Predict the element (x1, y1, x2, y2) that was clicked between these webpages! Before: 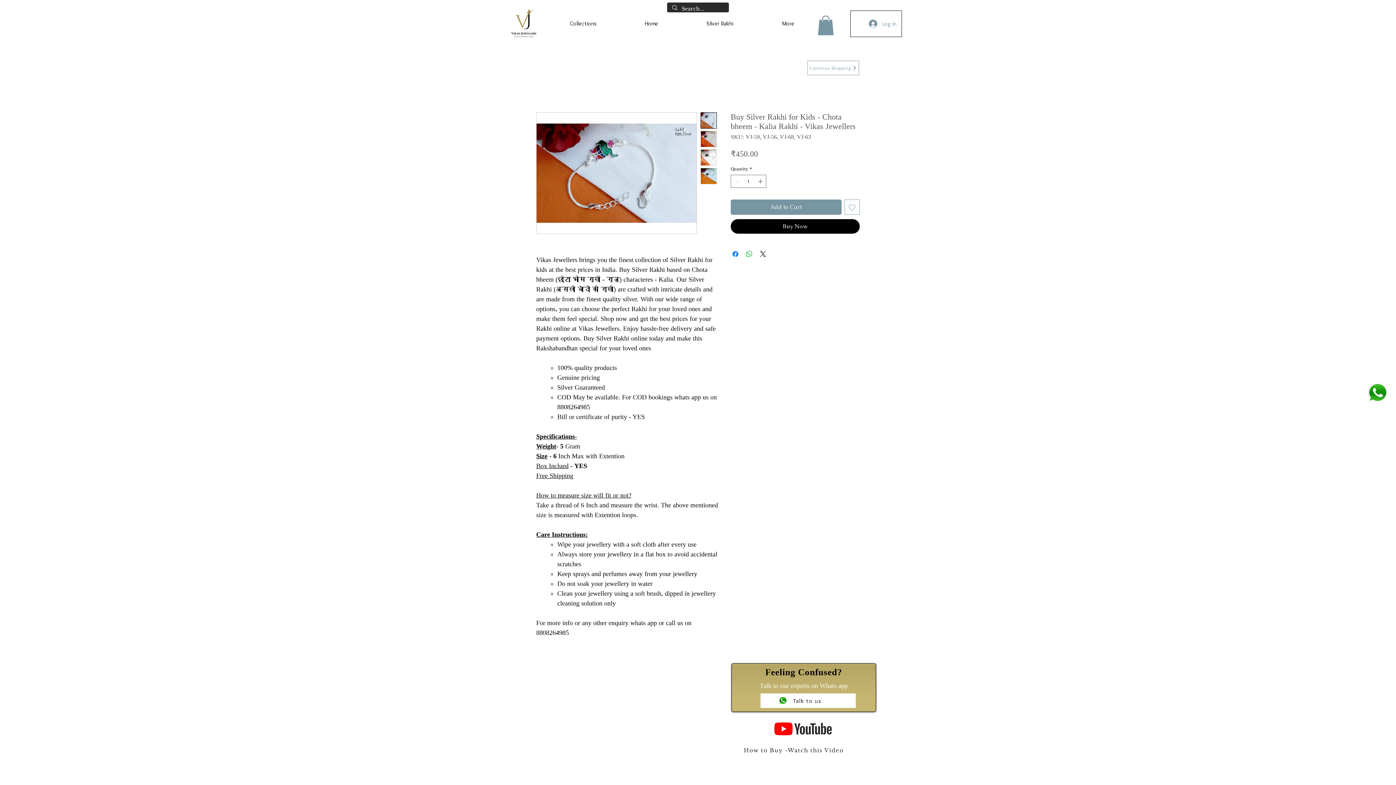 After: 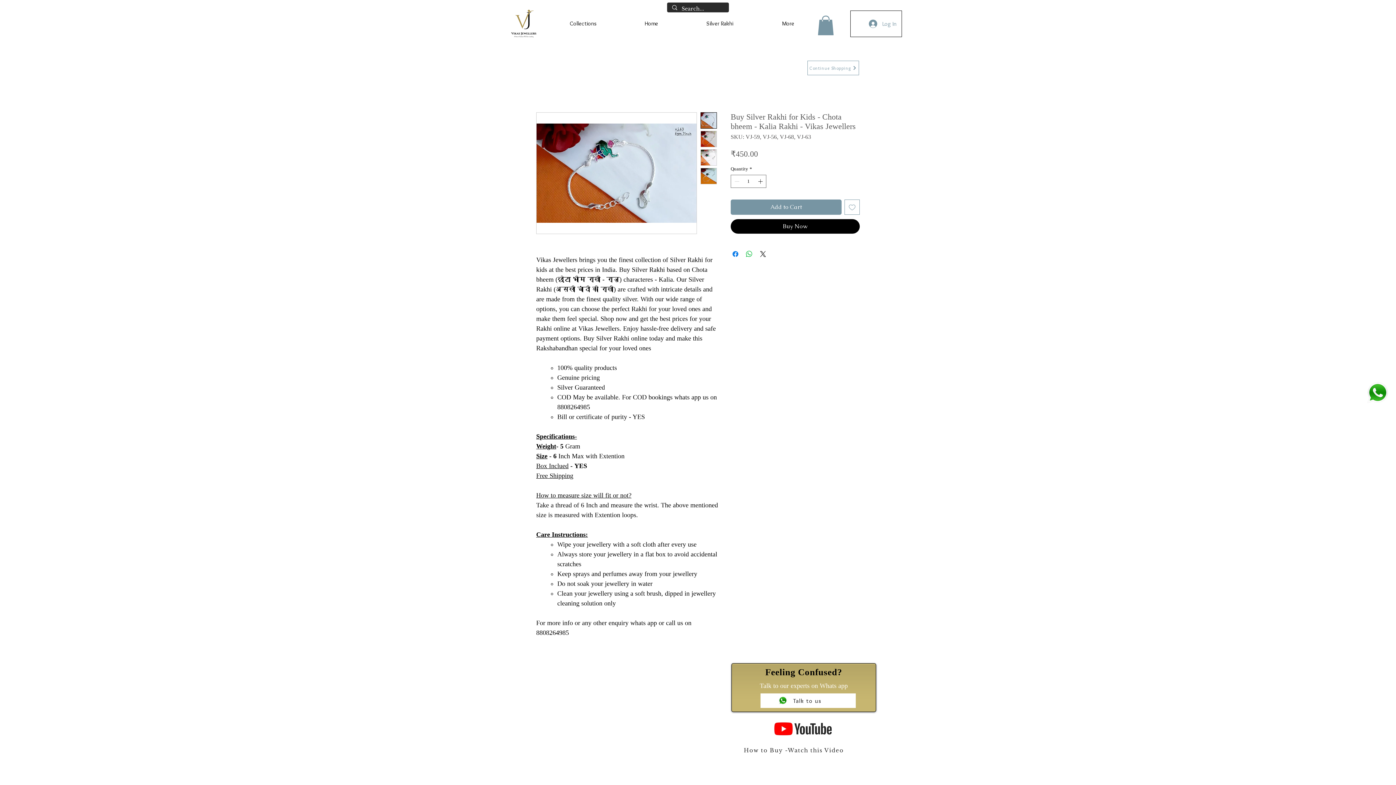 Action: bbox: (1366, 381, 1389, 403)